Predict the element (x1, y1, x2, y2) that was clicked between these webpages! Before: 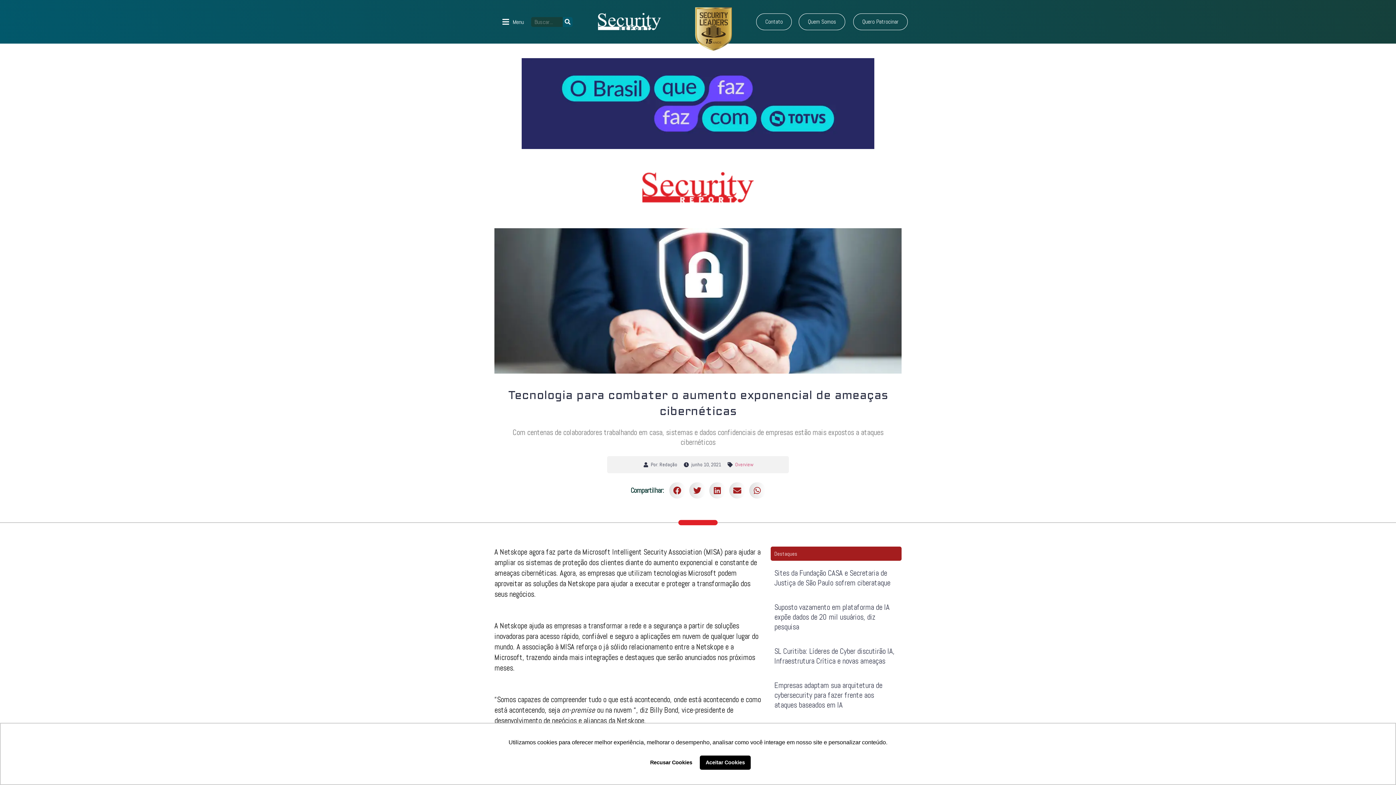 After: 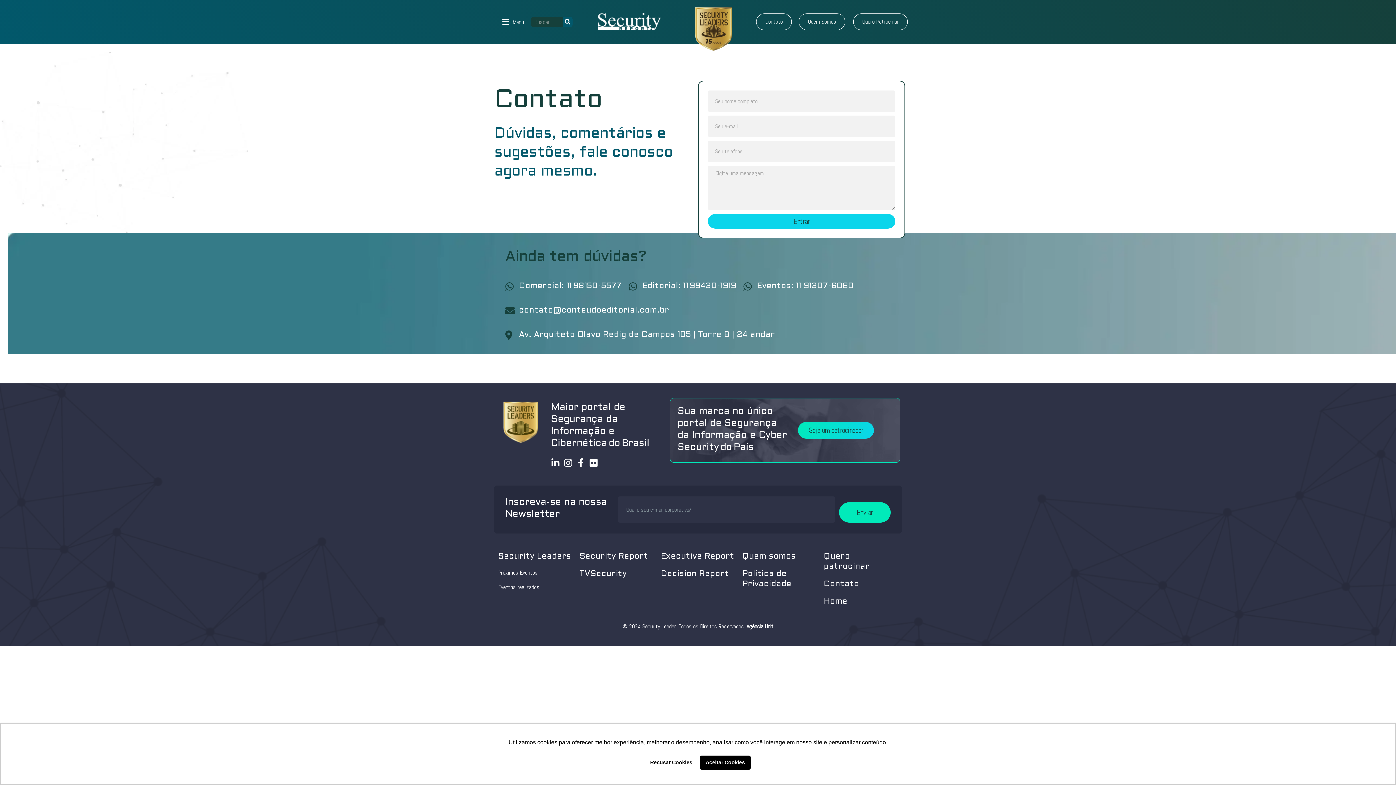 Action: bbox: (756, 13, 792, 30) label: Contato